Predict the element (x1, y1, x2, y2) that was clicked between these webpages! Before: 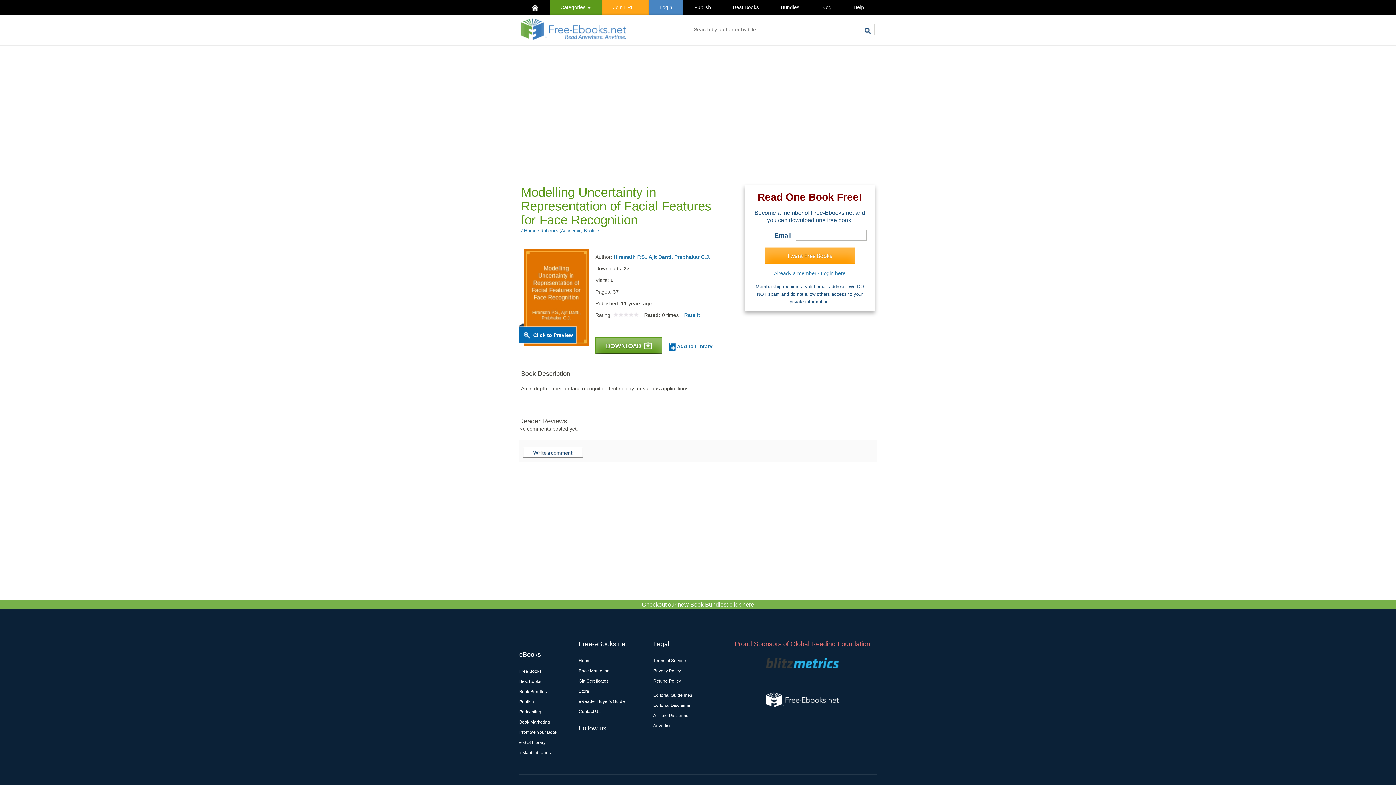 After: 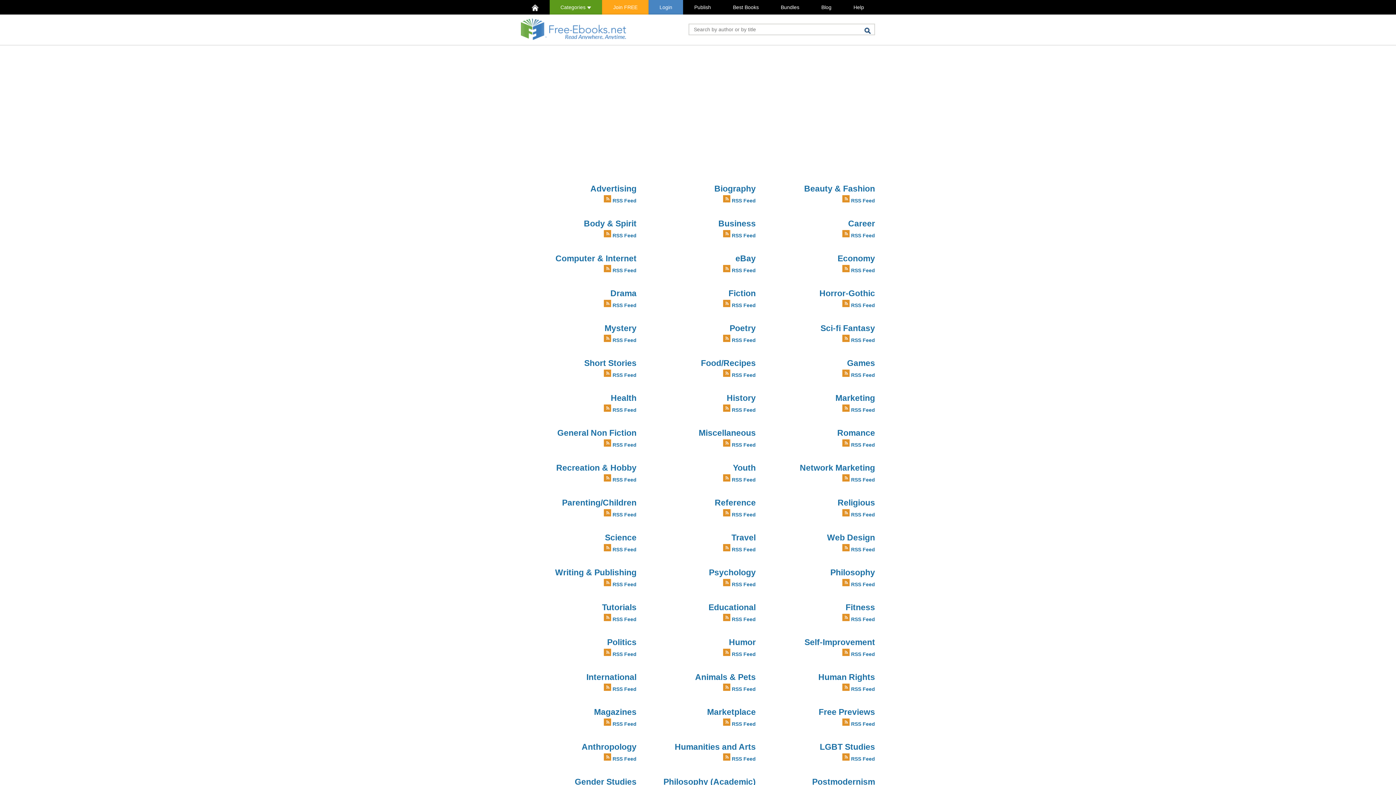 Action: bbox: (519, 669, 541, 674) label: Free Books